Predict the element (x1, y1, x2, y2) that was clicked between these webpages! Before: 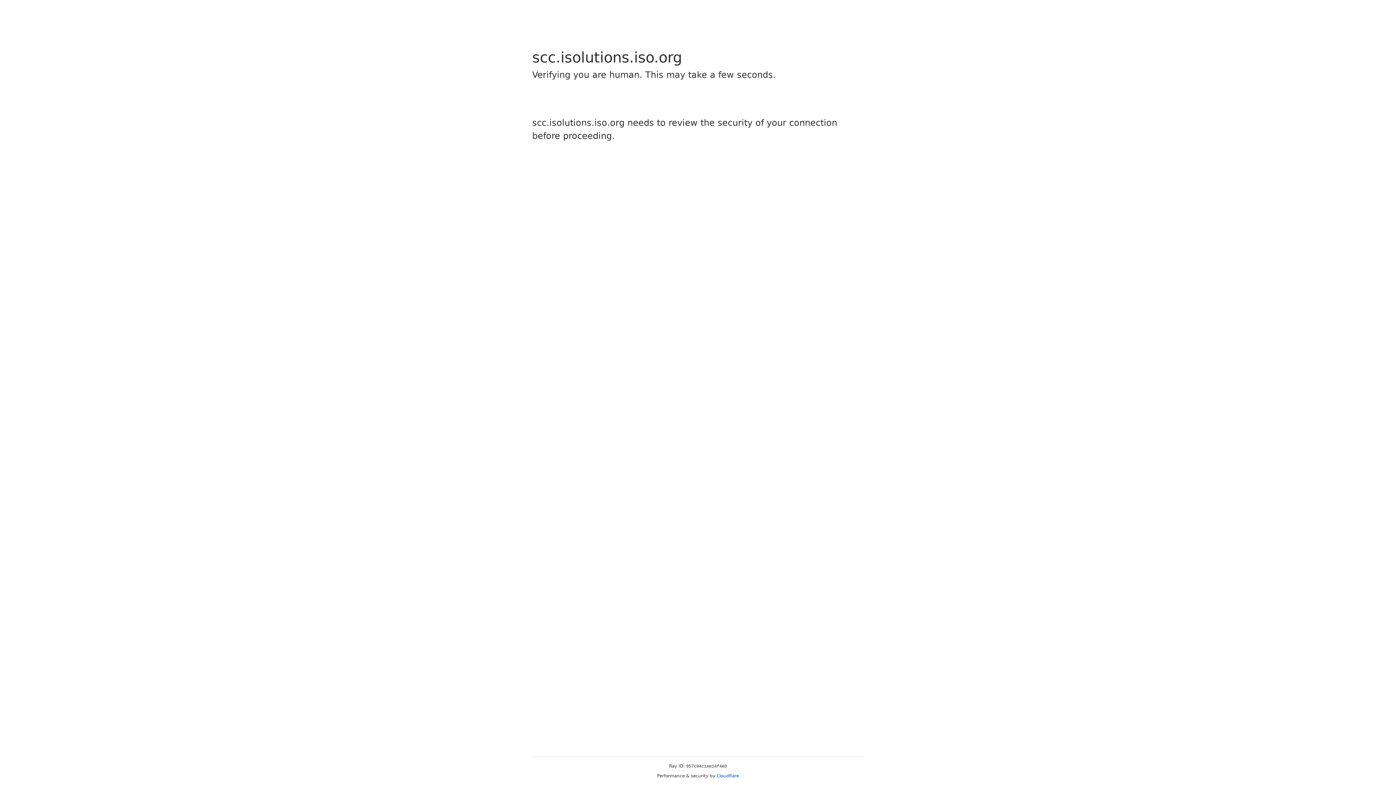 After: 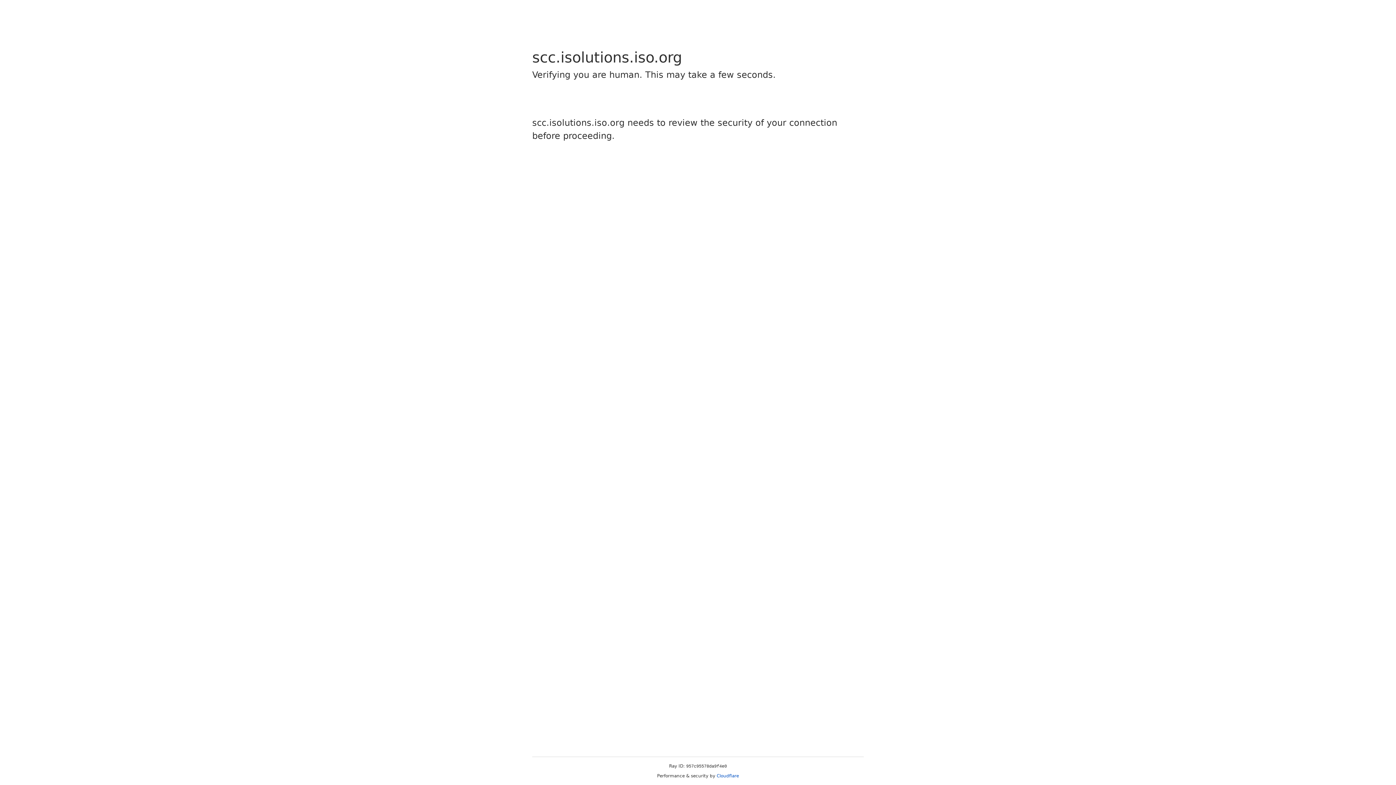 Action: bbox: (716, 773, 739, 778) label: Cloudflare